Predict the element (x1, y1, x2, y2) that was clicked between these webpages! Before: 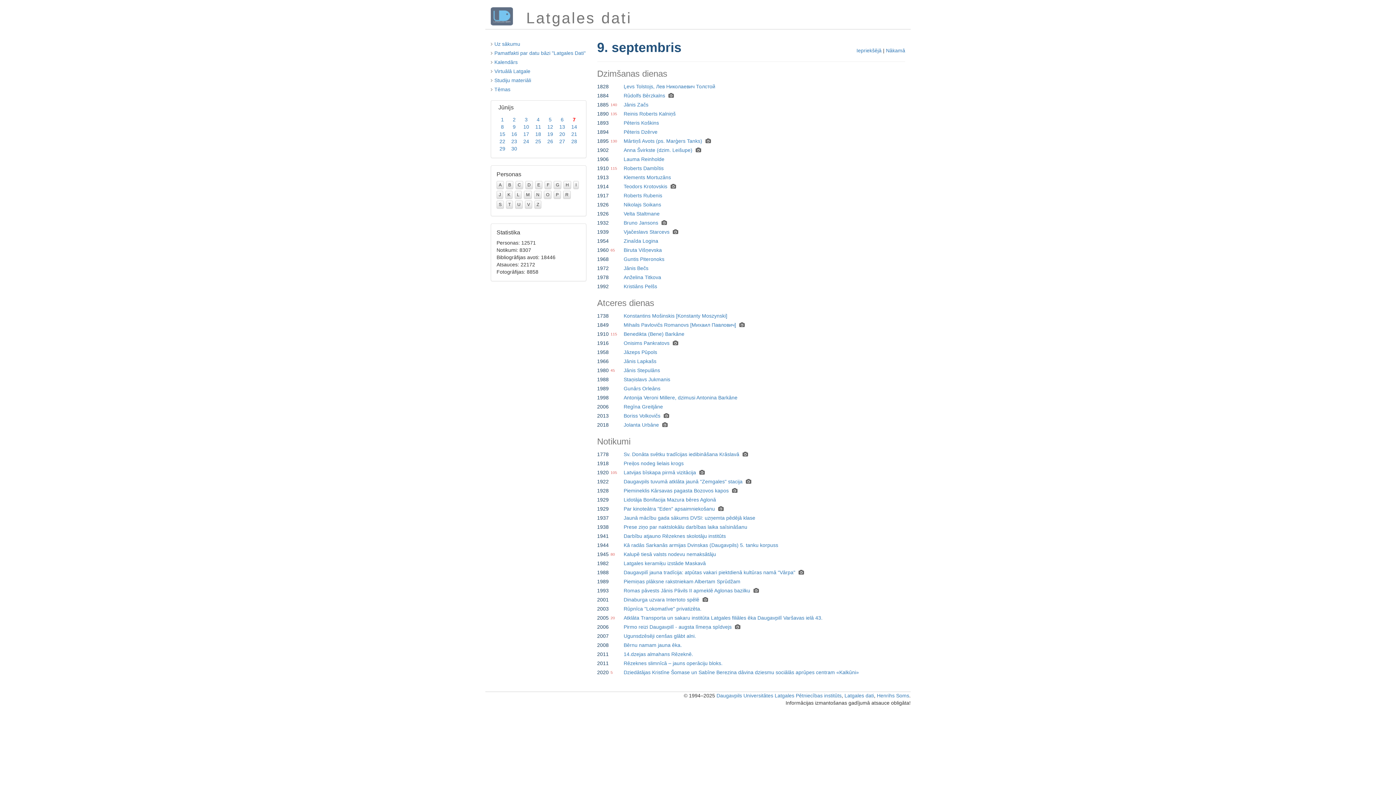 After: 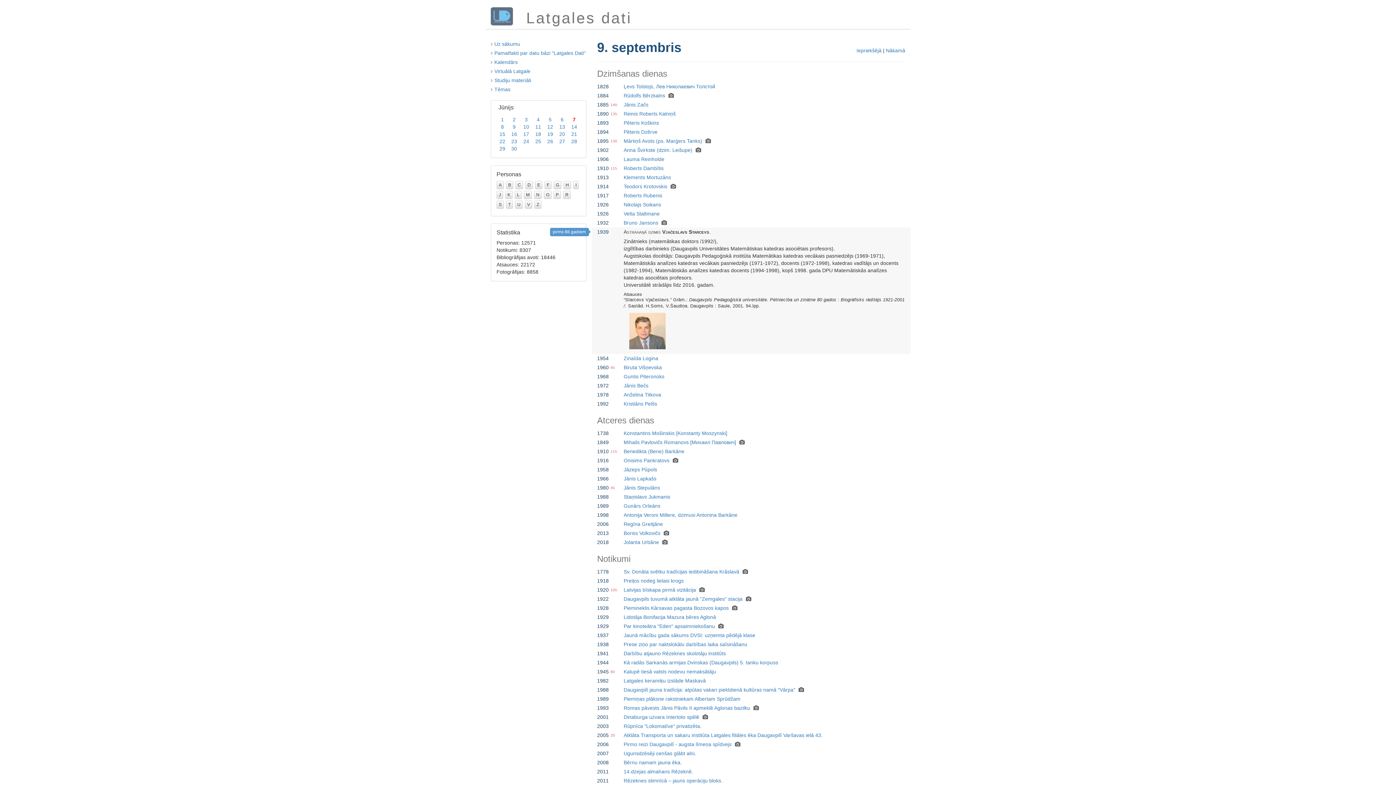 Action: label: Vjačeslavs Starcevs bbox: (623, 229, 669, 234)